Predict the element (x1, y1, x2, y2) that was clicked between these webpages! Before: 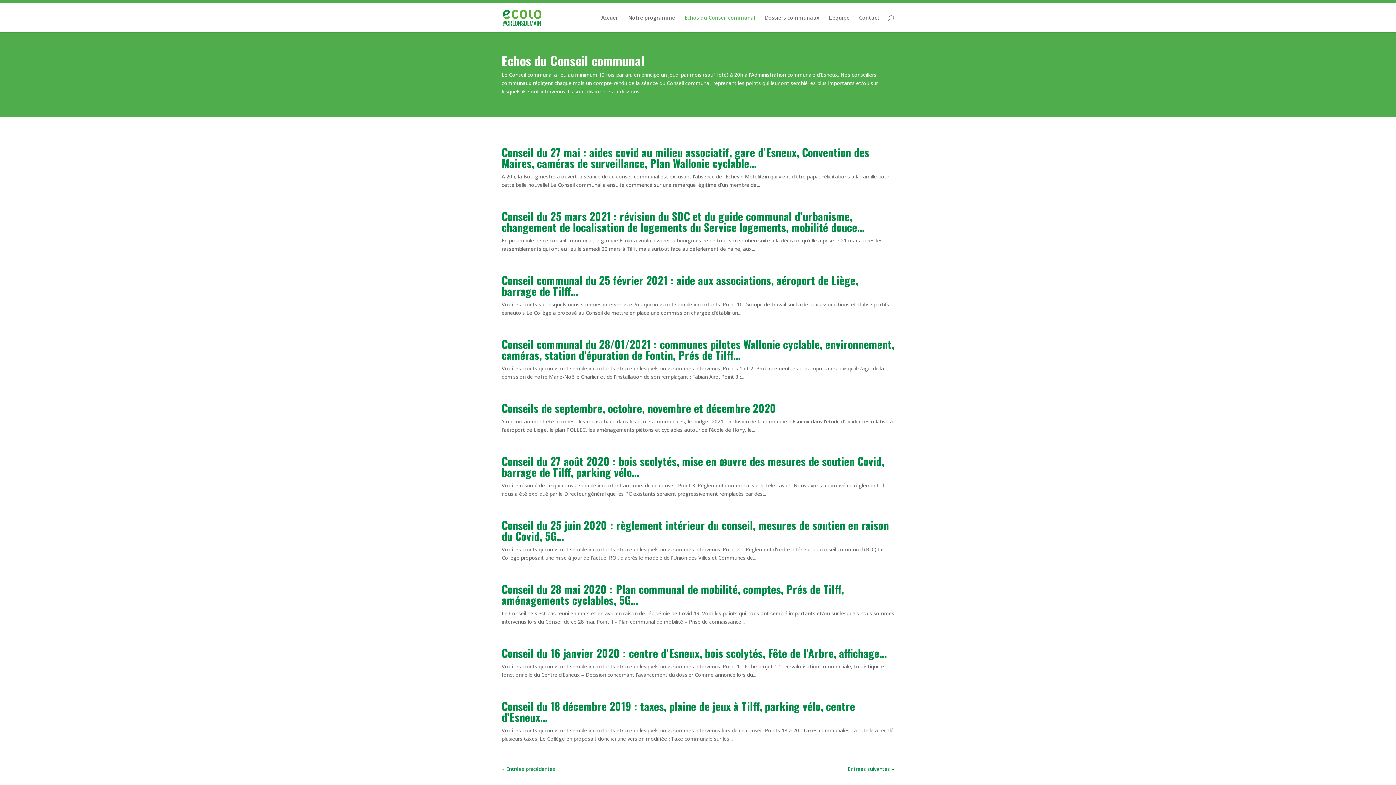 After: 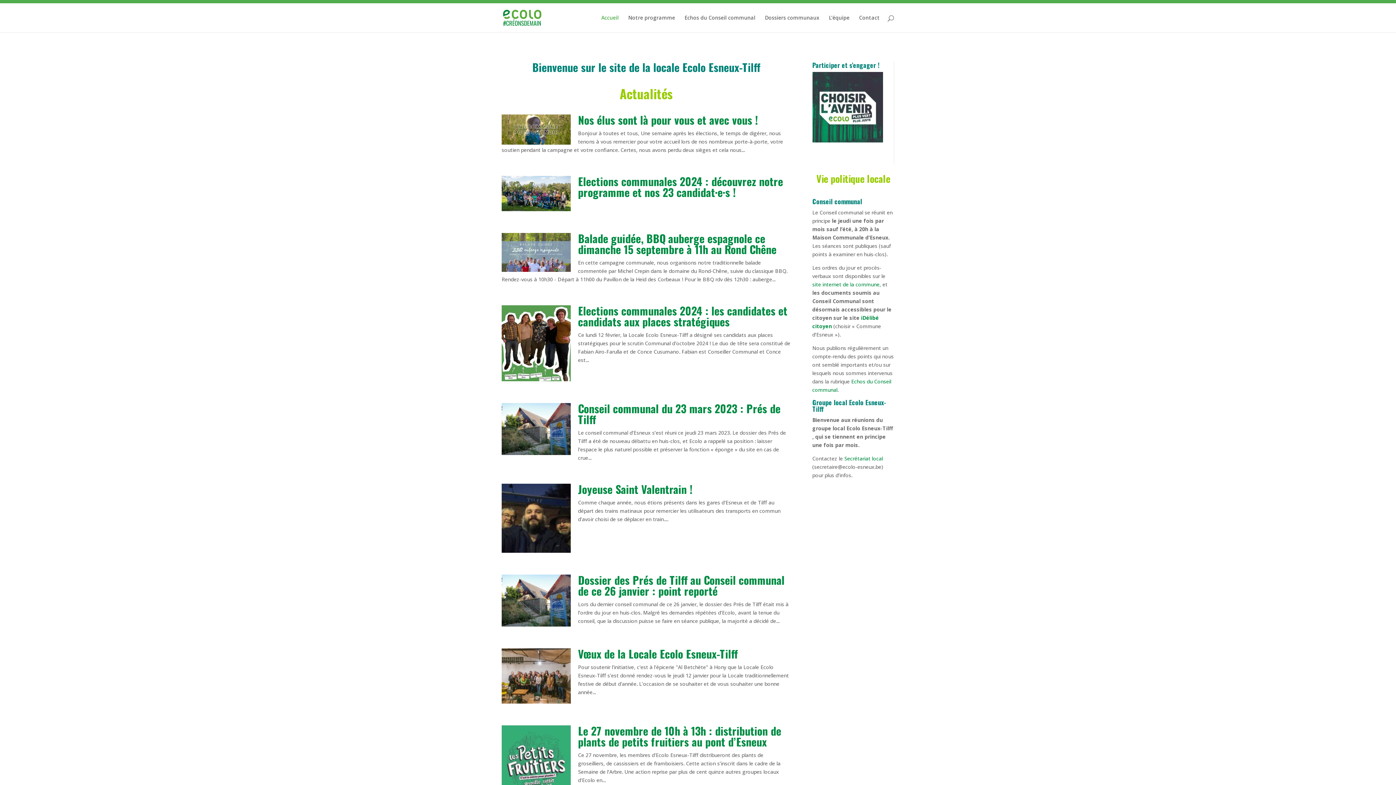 Action: bbox: (503, 13, 541, 20)